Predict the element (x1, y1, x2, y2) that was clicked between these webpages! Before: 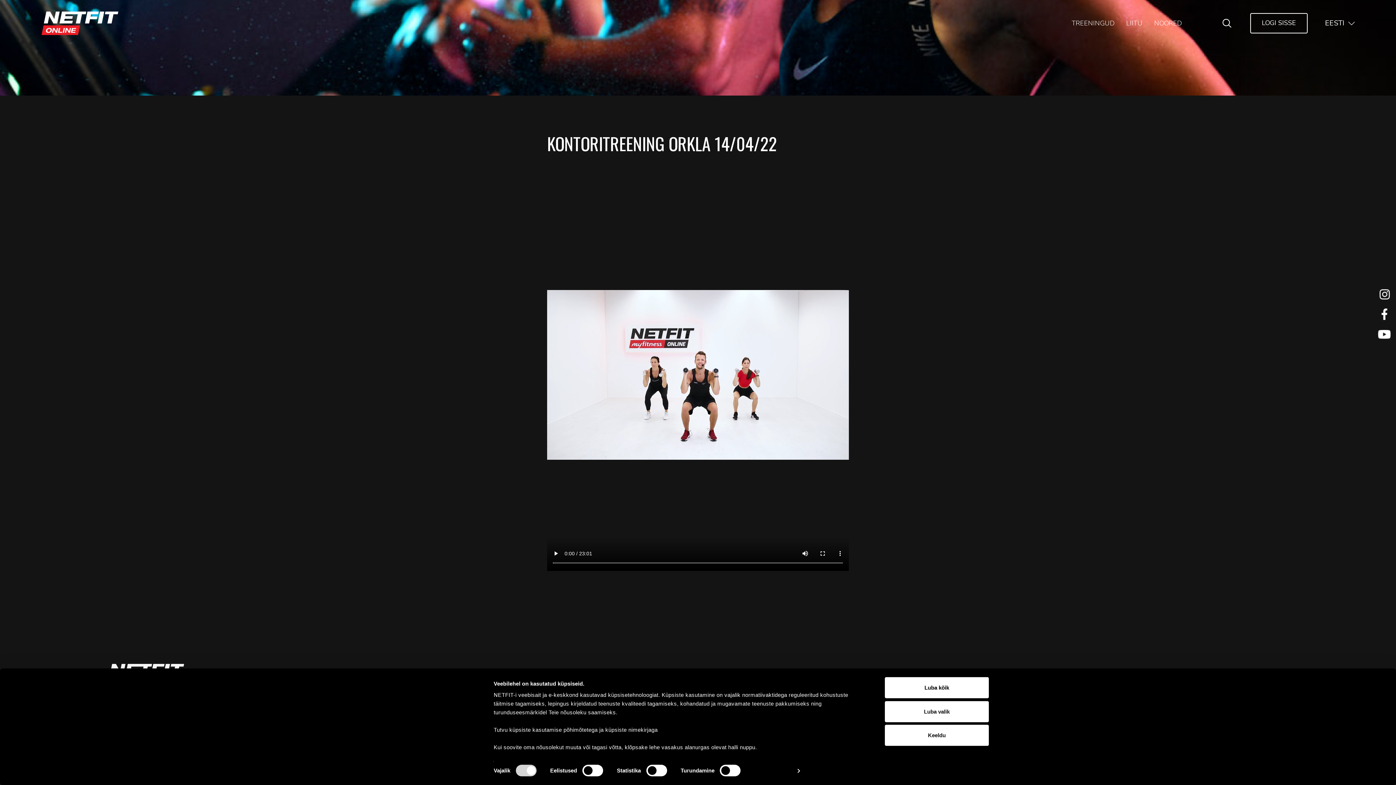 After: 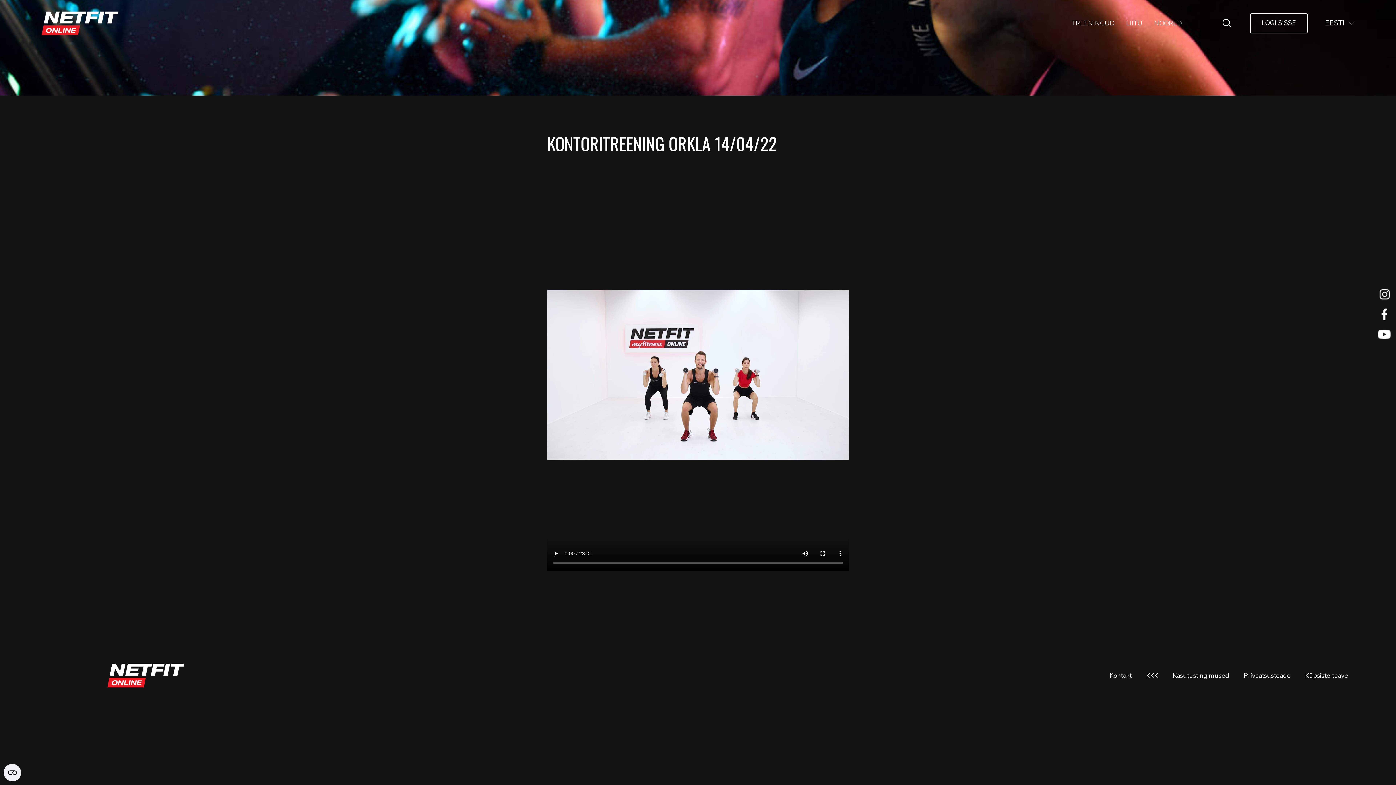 Action: bbox: (885, 677, 989, 698) label: Luba kõik